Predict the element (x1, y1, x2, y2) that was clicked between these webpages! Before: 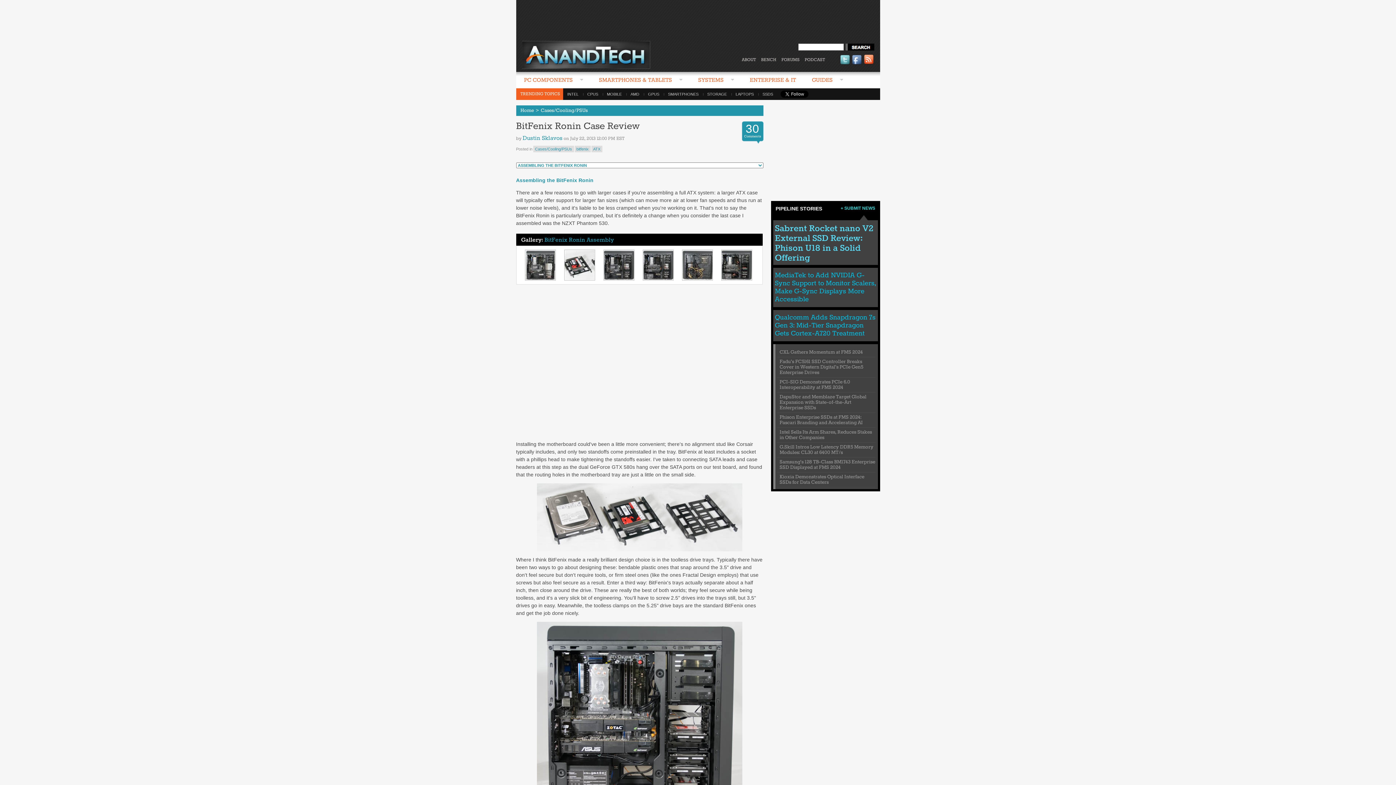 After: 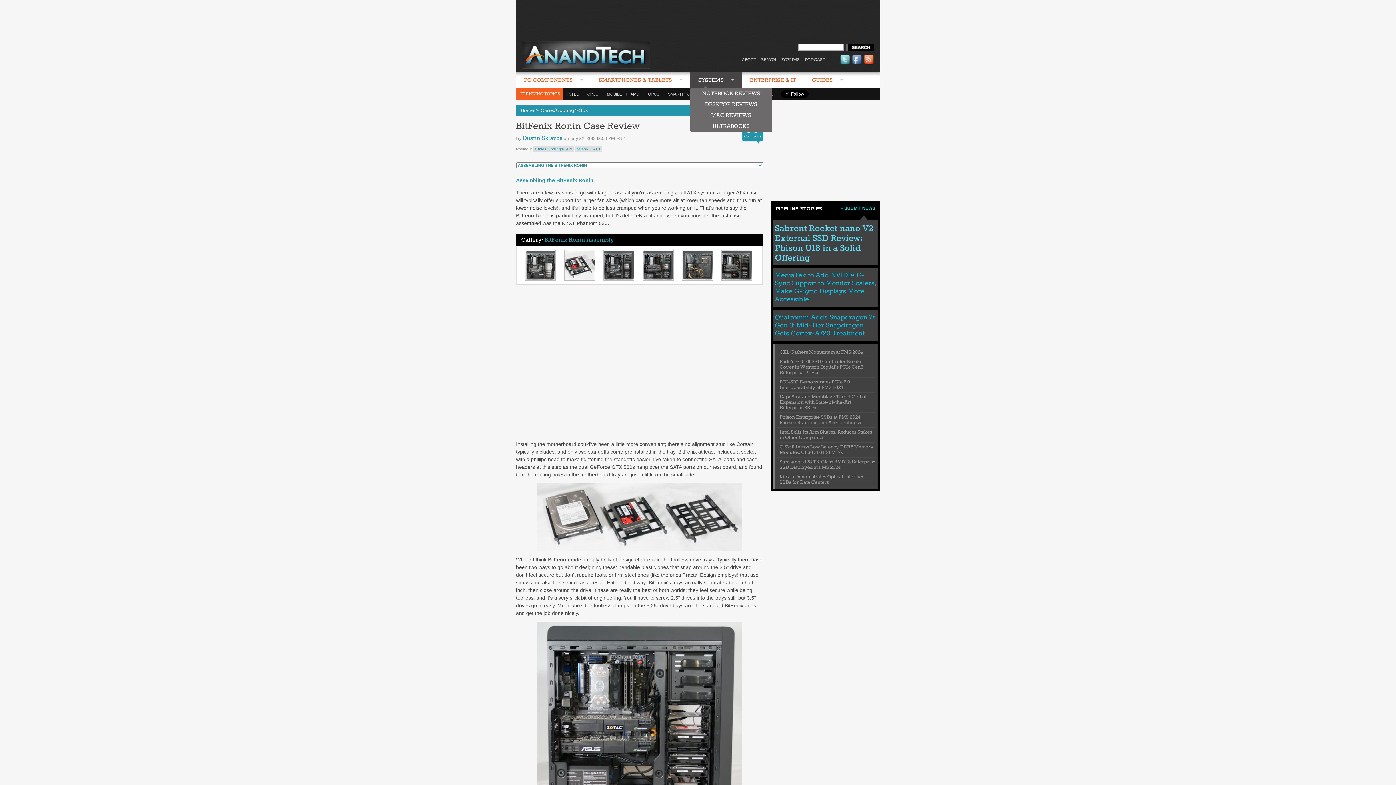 Action: bbox: (690, 72, 742, 89) label: SYSTEMS 